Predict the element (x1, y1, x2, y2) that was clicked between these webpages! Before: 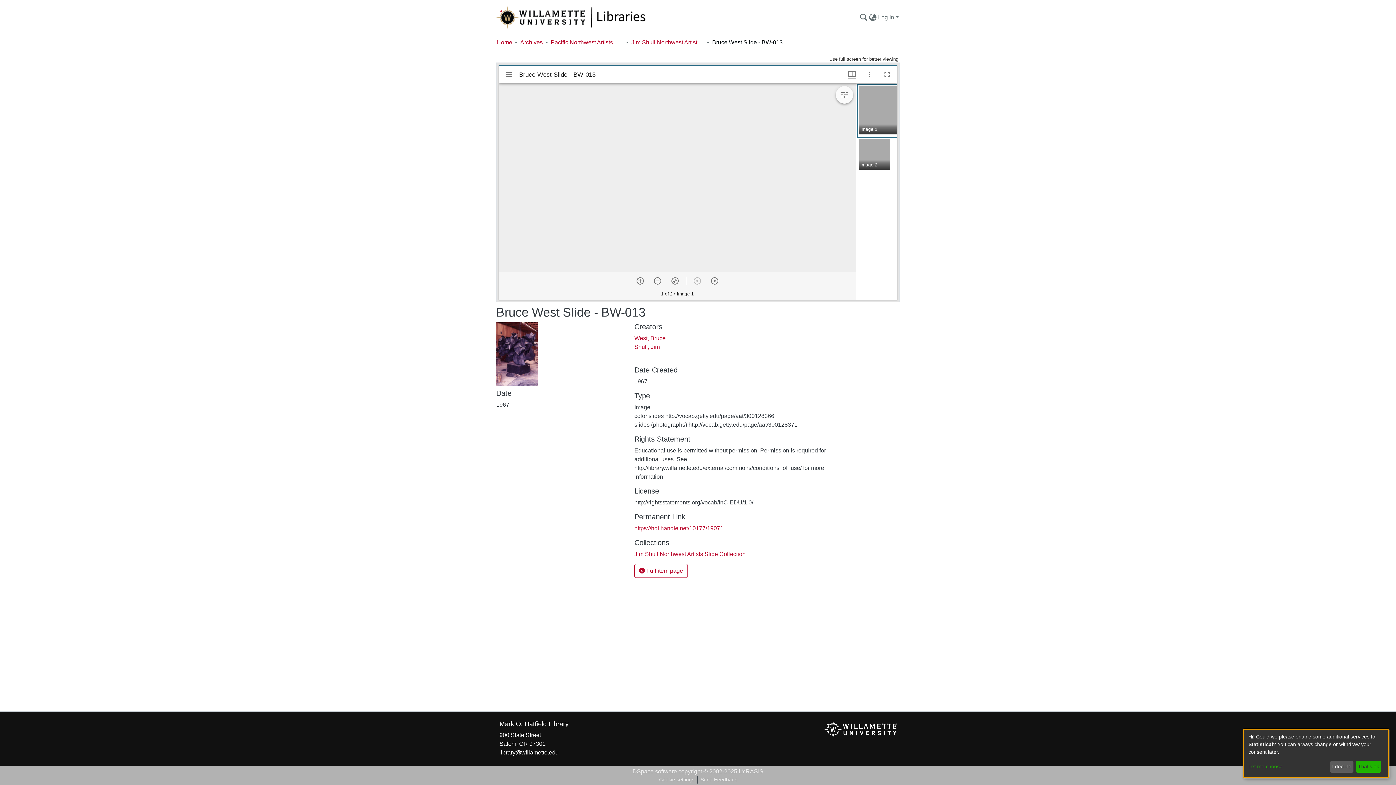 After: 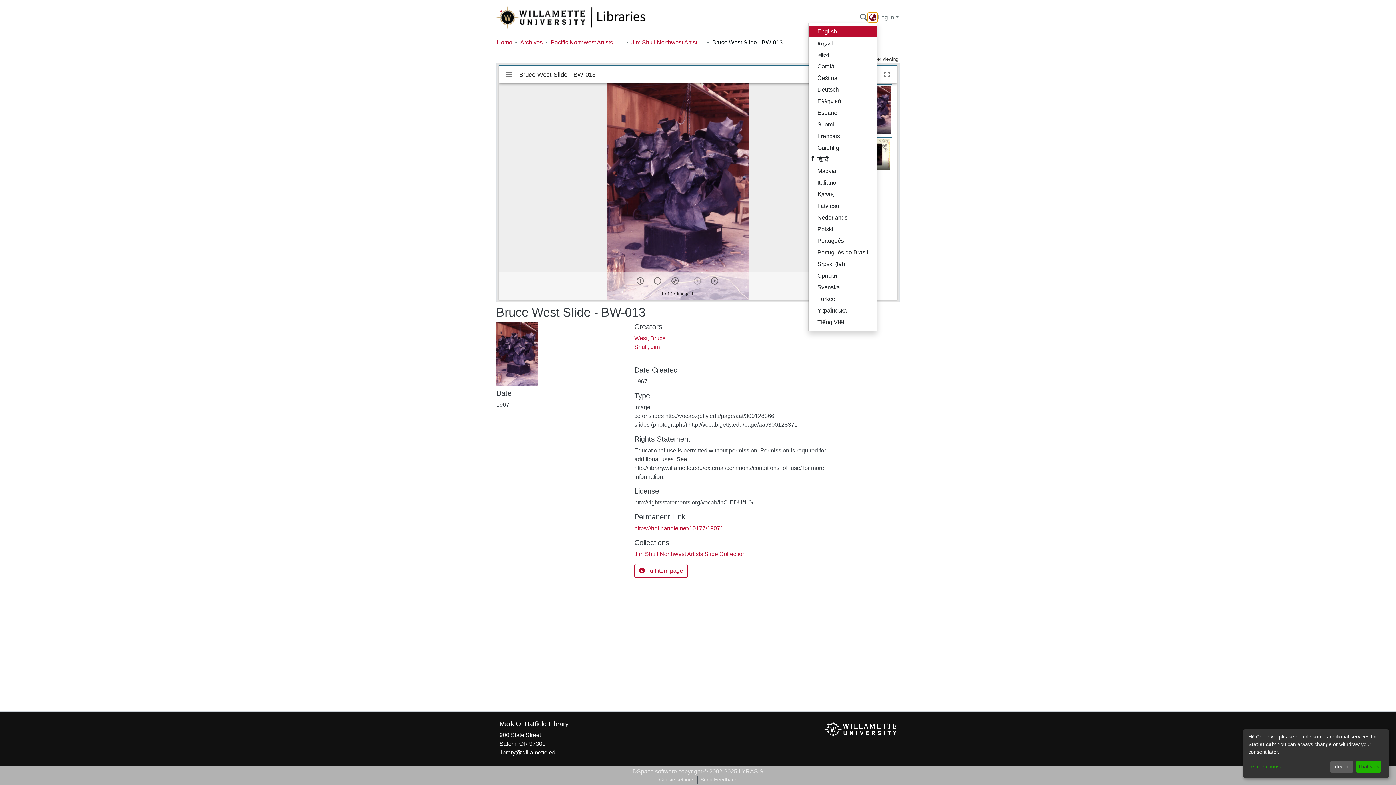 Action: bbox: (868, 13, 877, 21) label: Language switch